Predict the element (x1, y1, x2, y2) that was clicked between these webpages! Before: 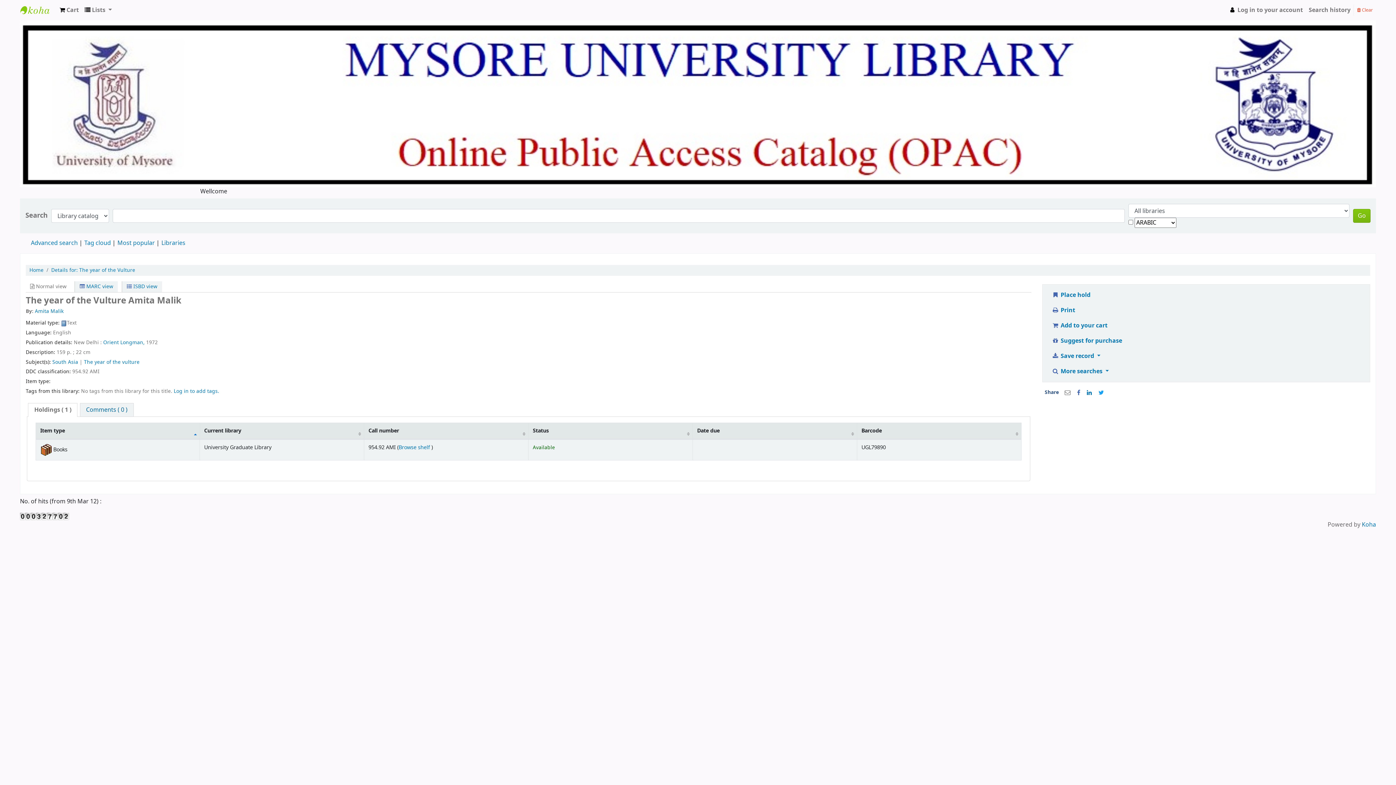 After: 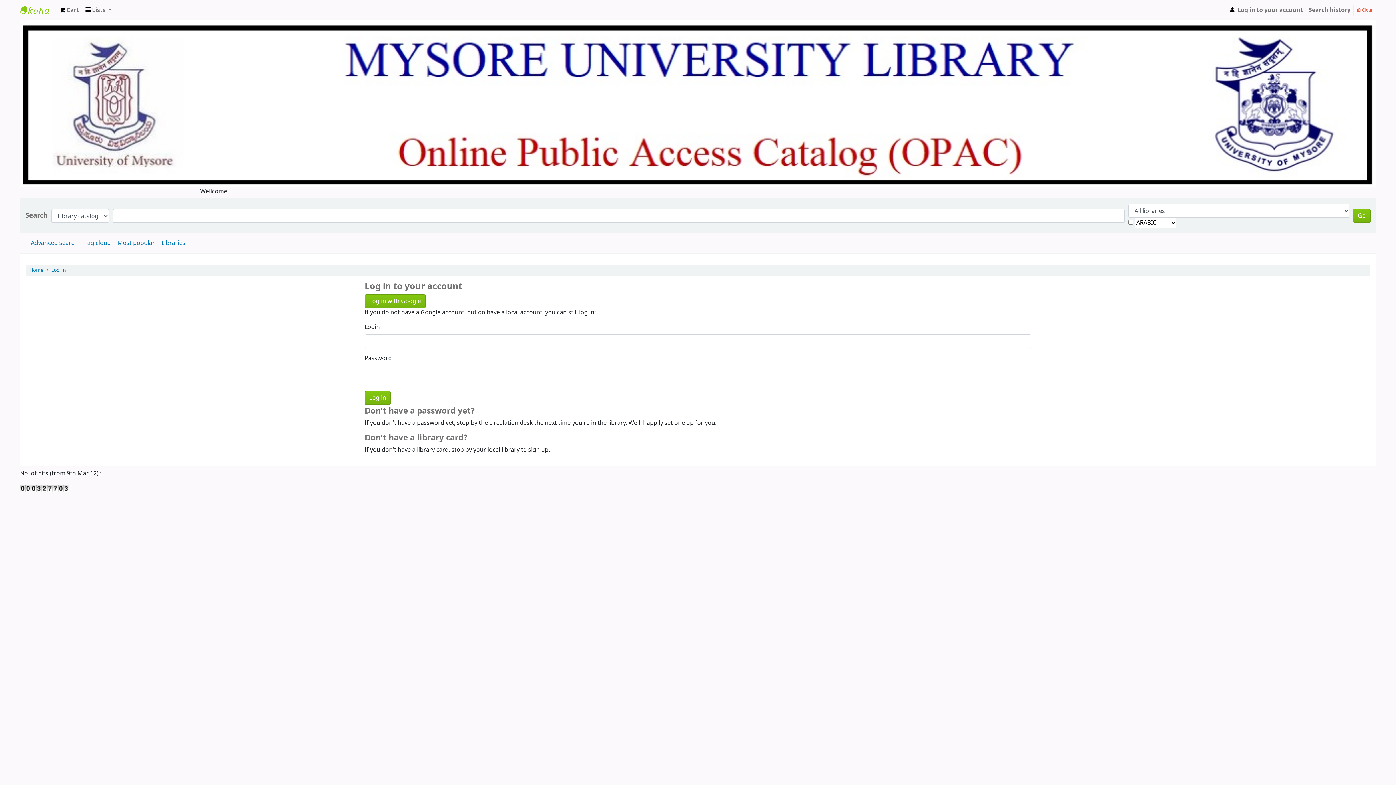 Action: bbox: (1045, 287, 1096, 302) label:  Place hold